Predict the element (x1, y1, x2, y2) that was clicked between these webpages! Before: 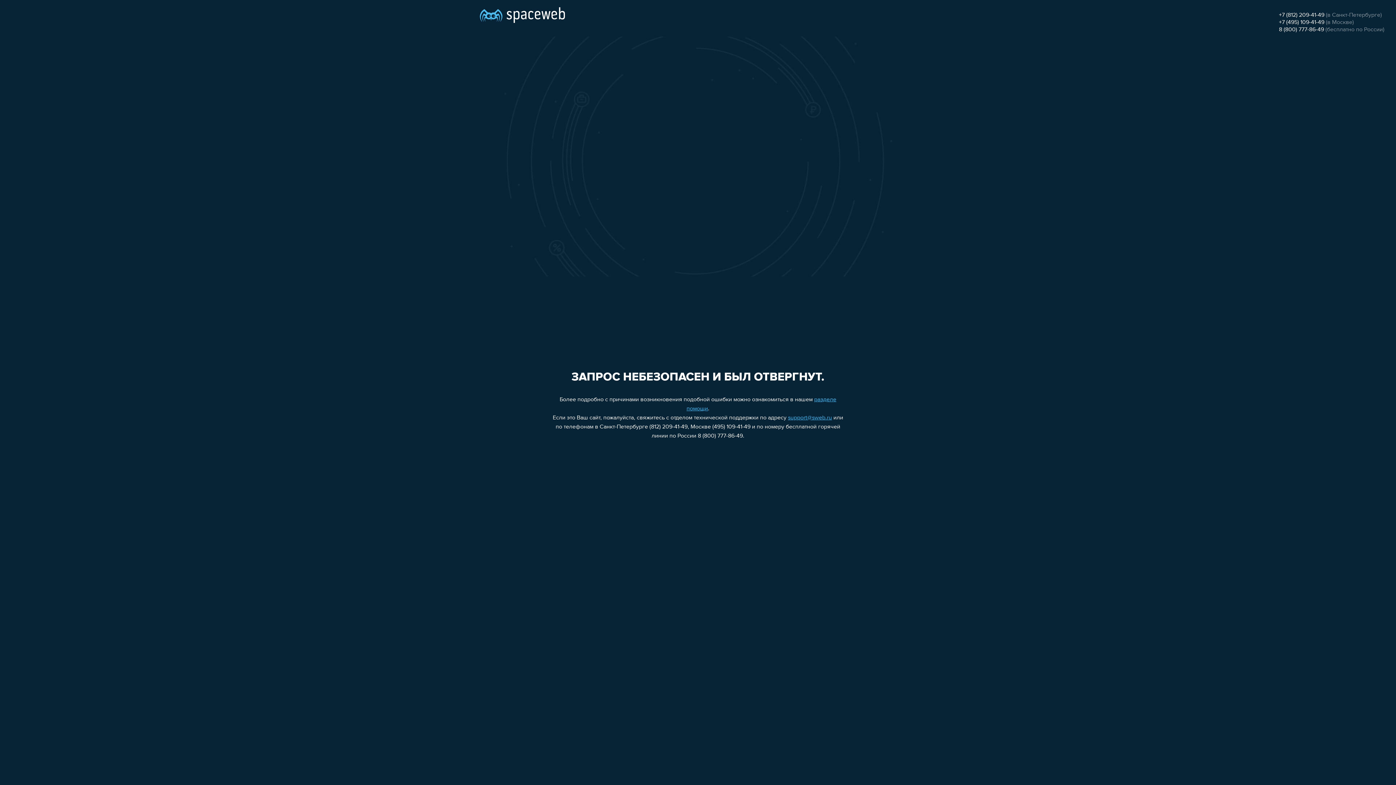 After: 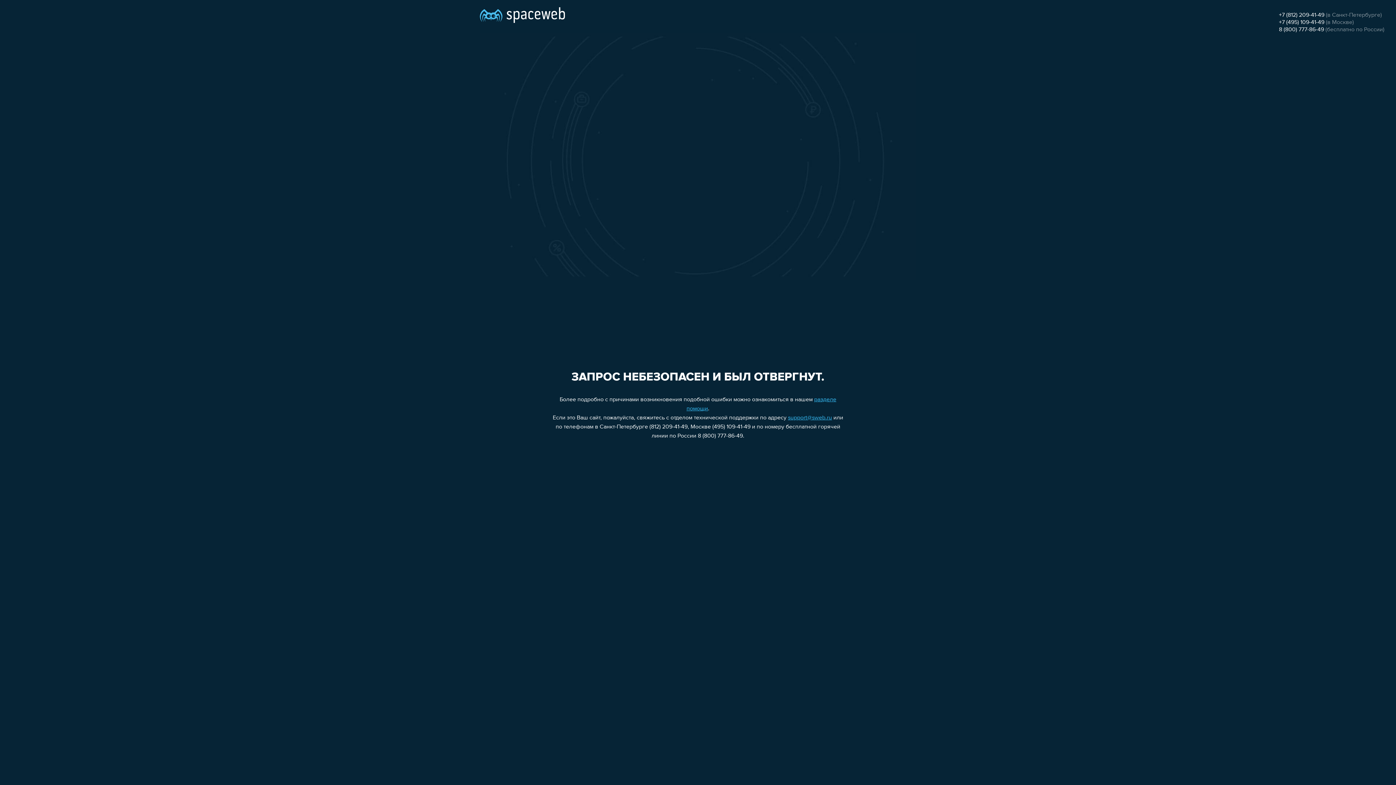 Action: label: 8 (800) 777-86-49 bbox: (1279, 26, 1324, 32)